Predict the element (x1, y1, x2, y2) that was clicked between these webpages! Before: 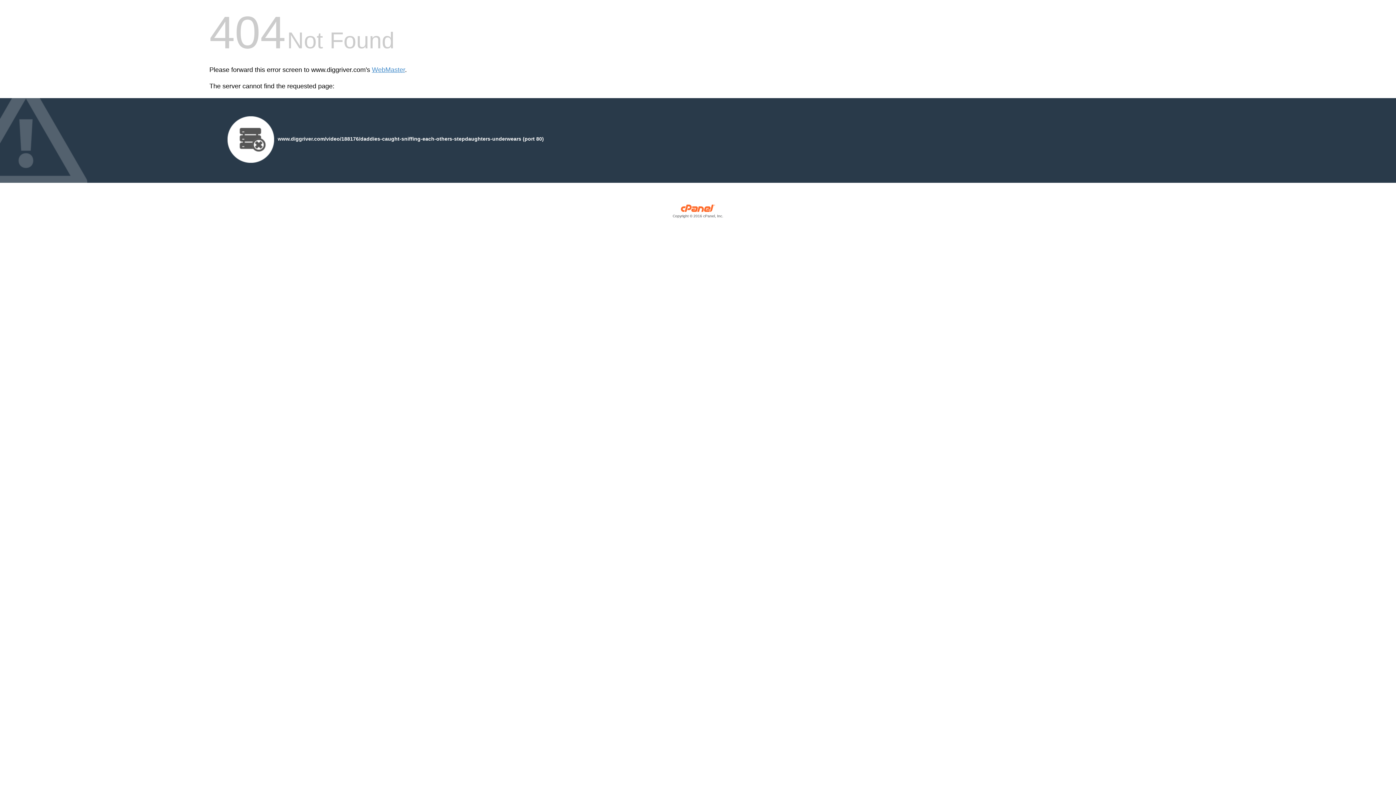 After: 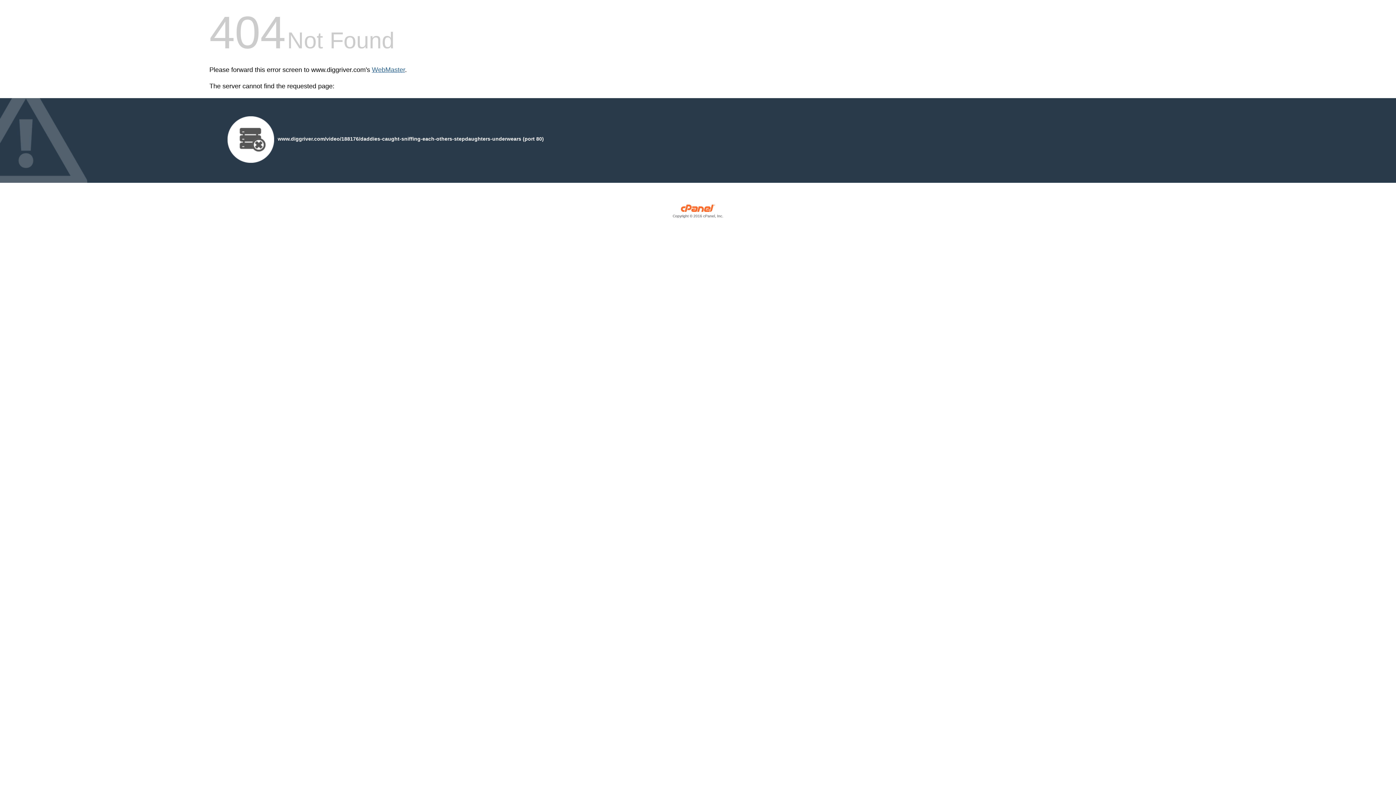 Action: label: WebMaster bbox: (372, 66, 405, 73)